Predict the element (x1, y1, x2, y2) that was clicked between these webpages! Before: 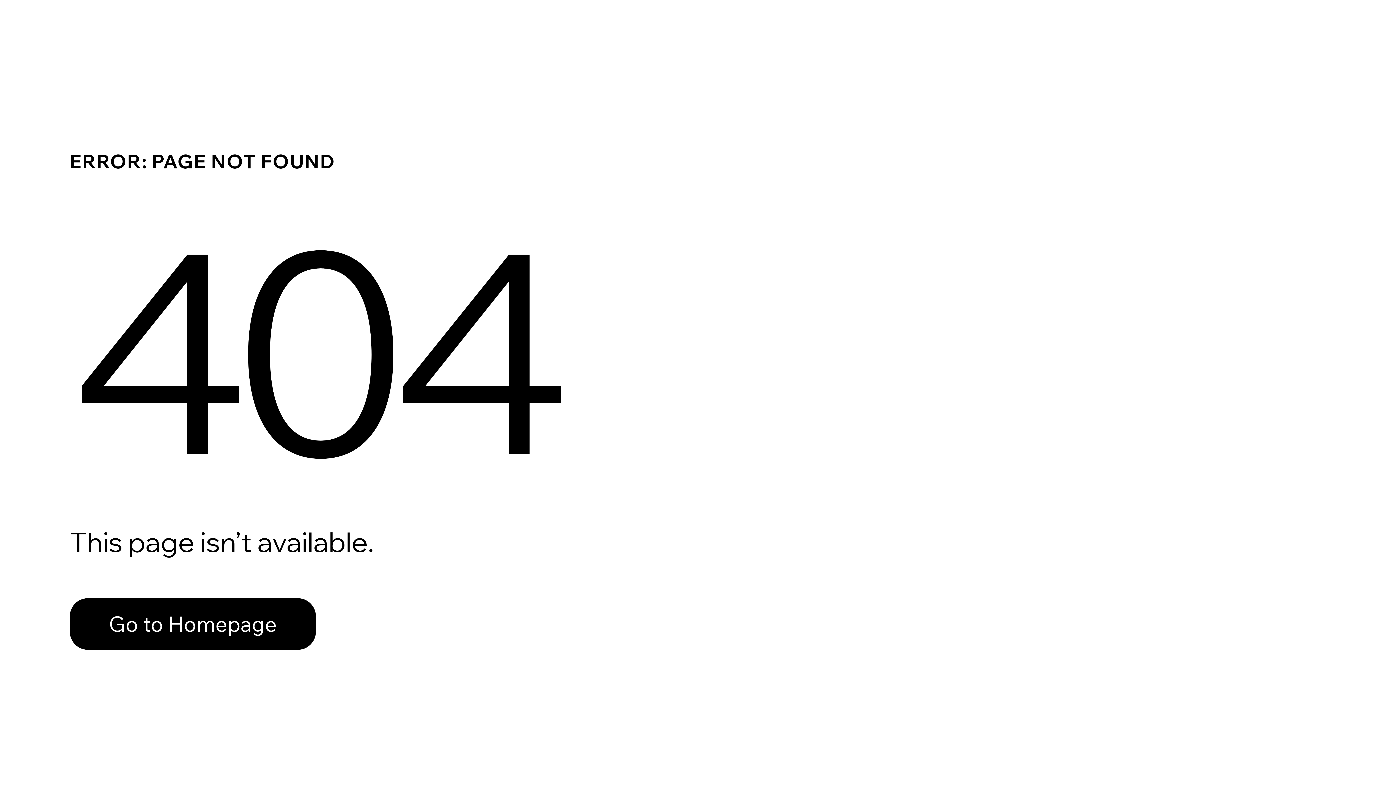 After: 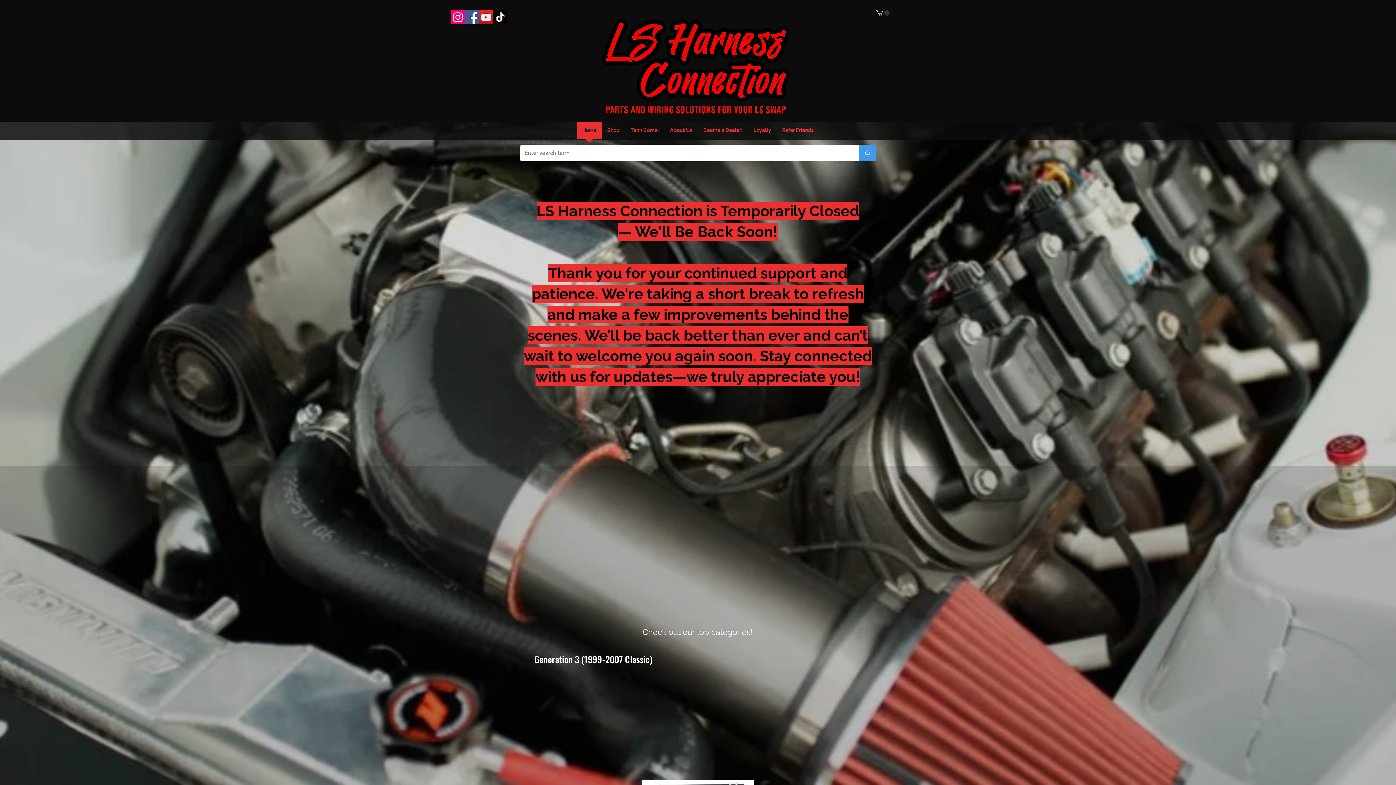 Action: label: Go to Homepage bbox: (69, 598, 316, 650)